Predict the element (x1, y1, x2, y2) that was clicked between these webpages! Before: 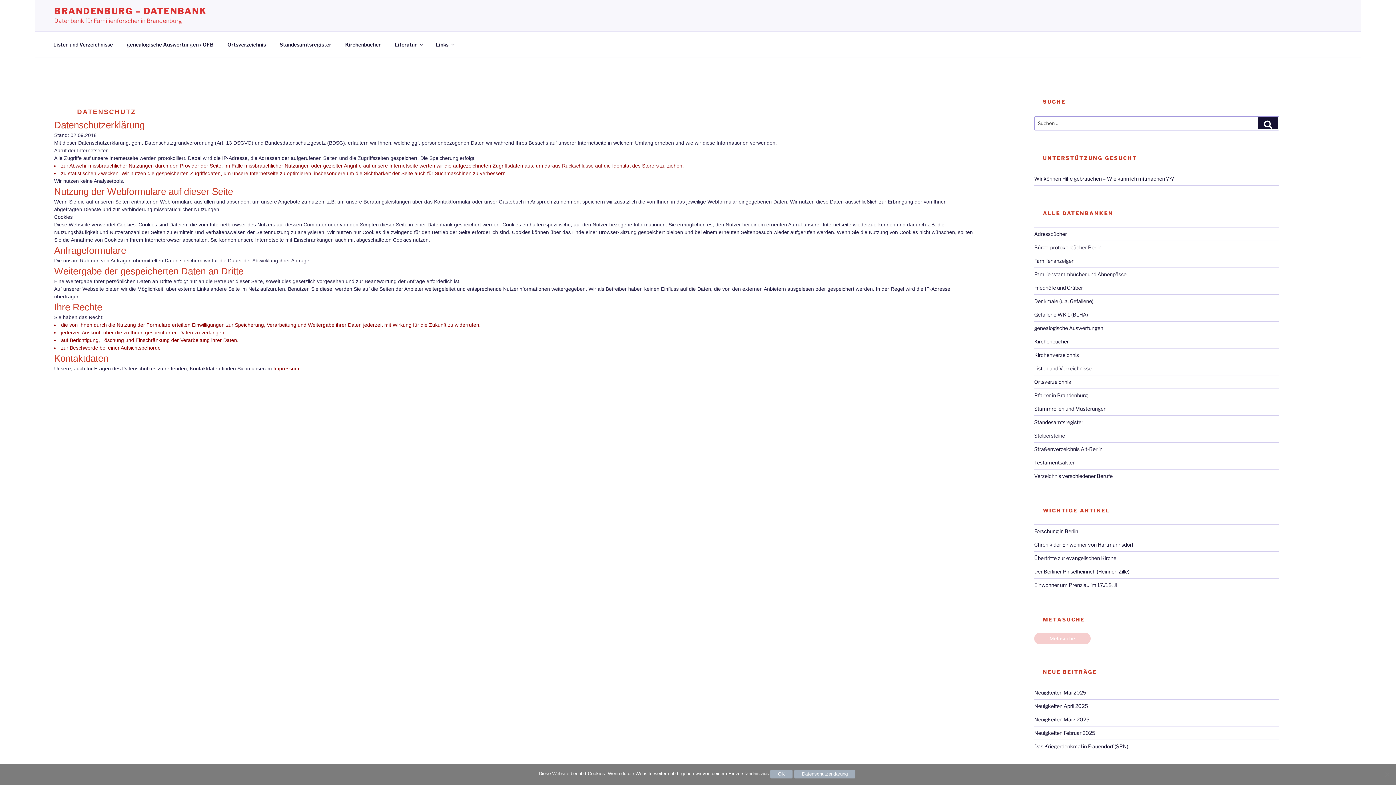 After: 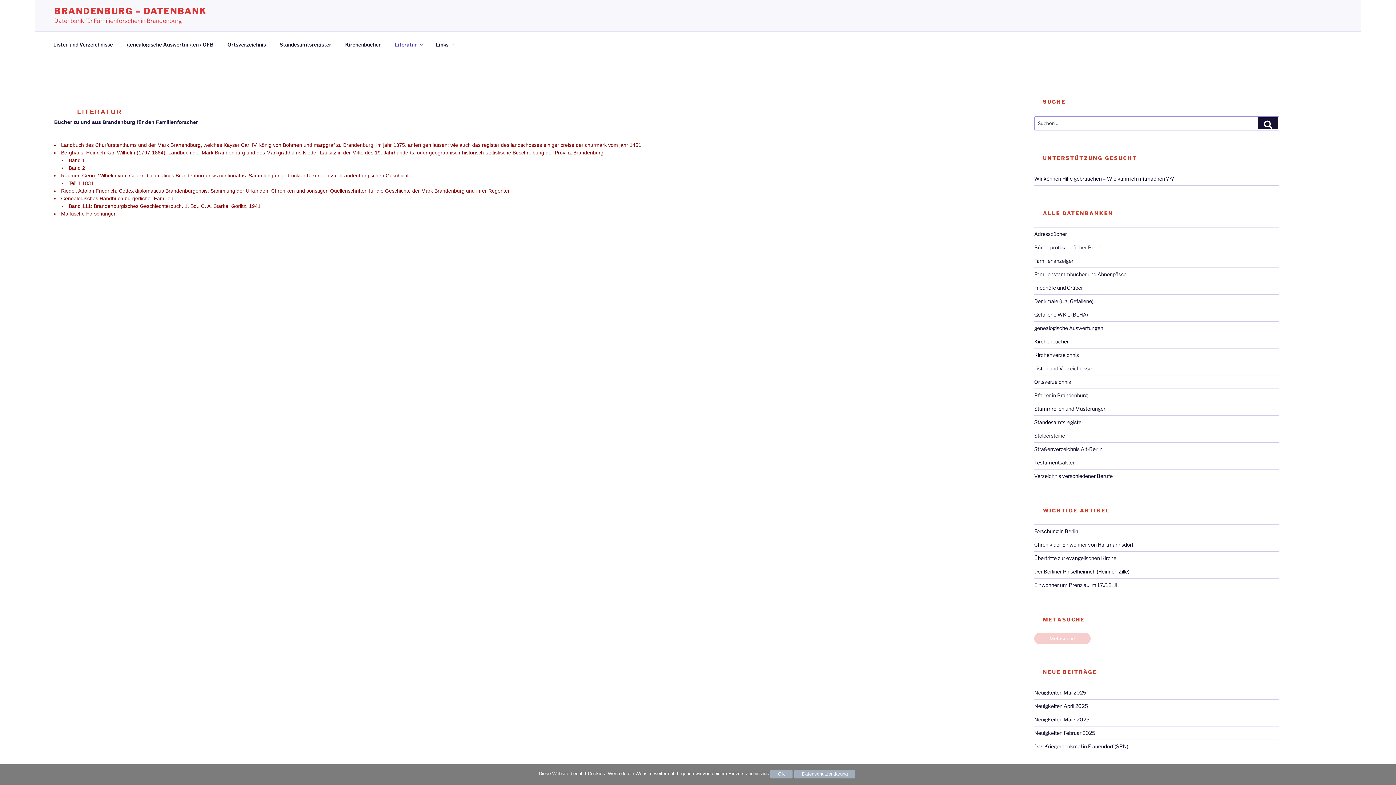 Action: bbox: (388, 35, 428, 53) label: Literatur